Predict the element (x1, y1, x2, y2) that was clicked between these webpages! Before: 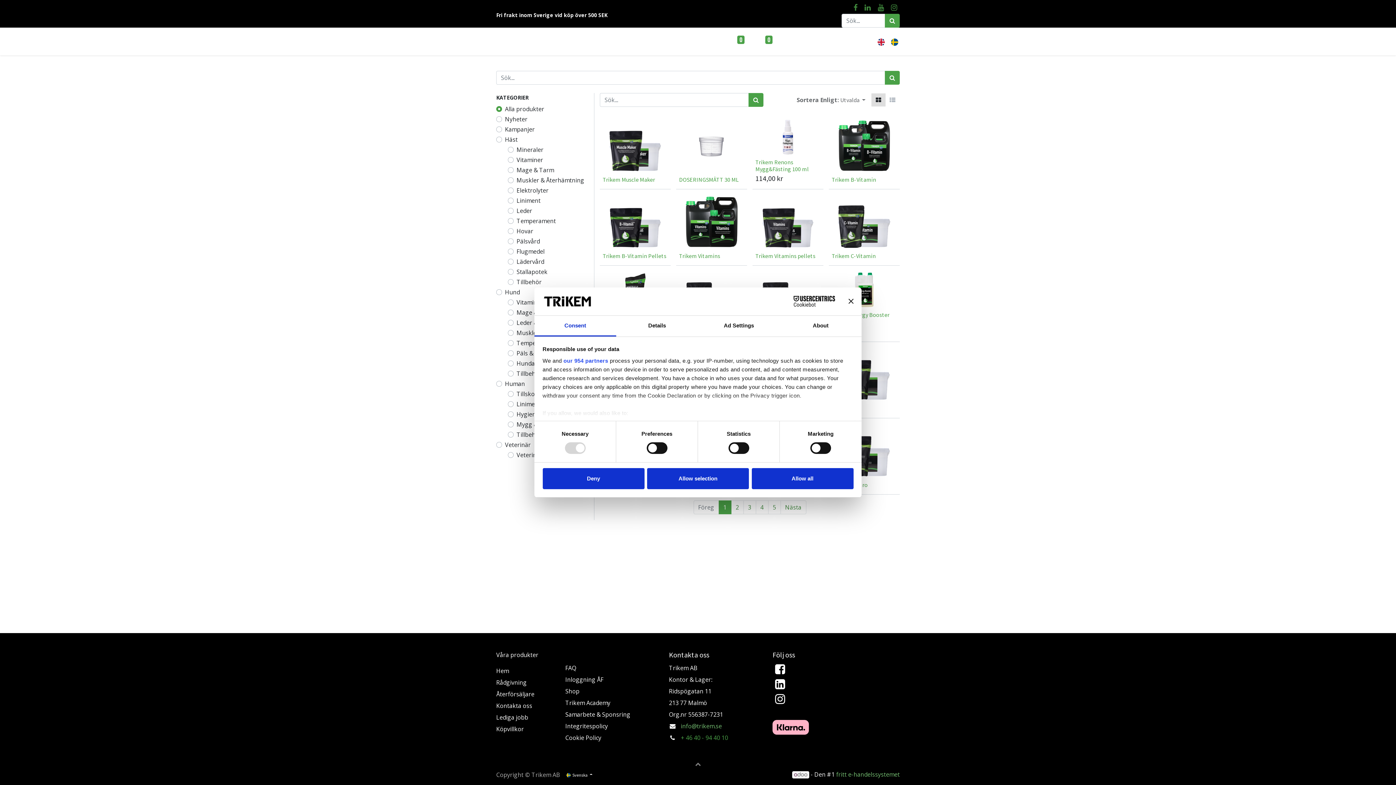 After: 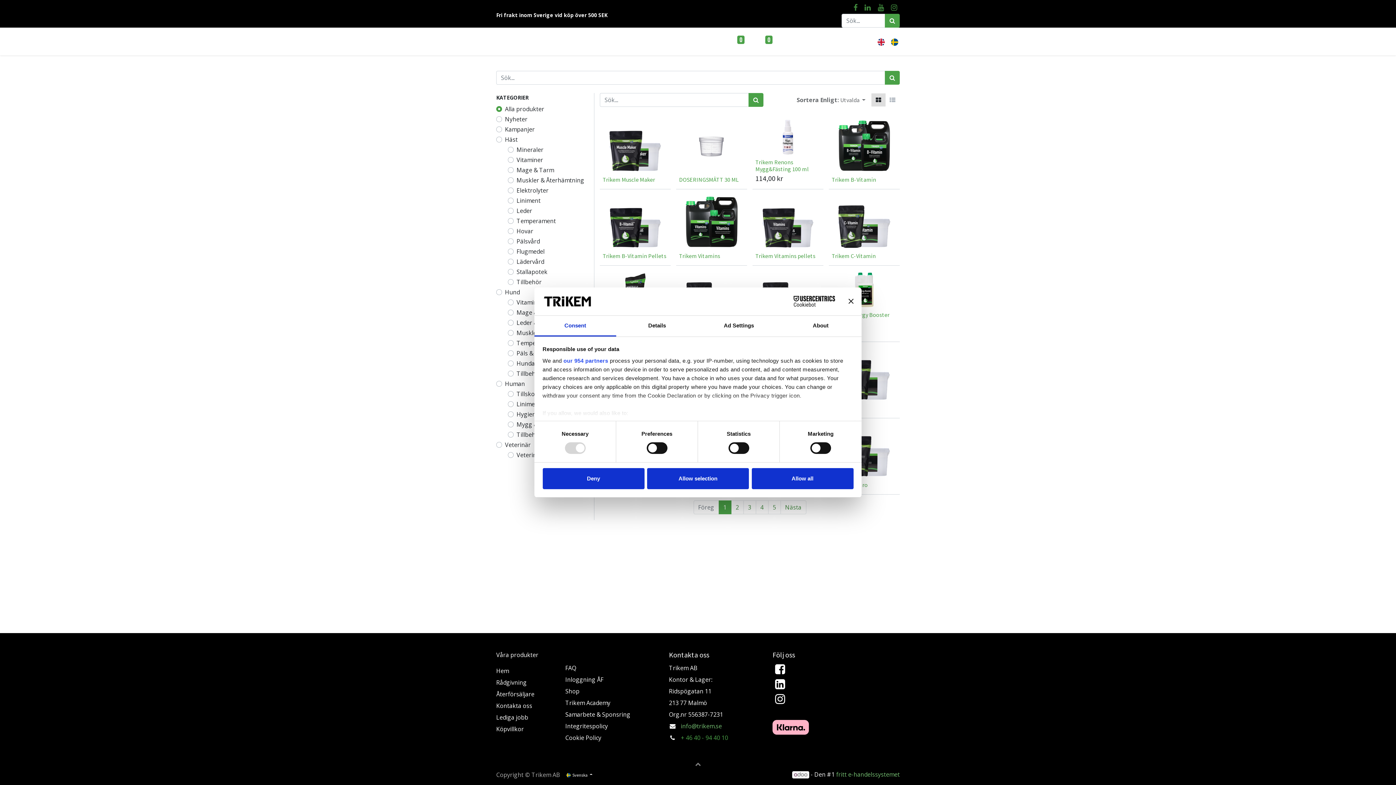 Action: bbox: (891, 35, 900, 48)